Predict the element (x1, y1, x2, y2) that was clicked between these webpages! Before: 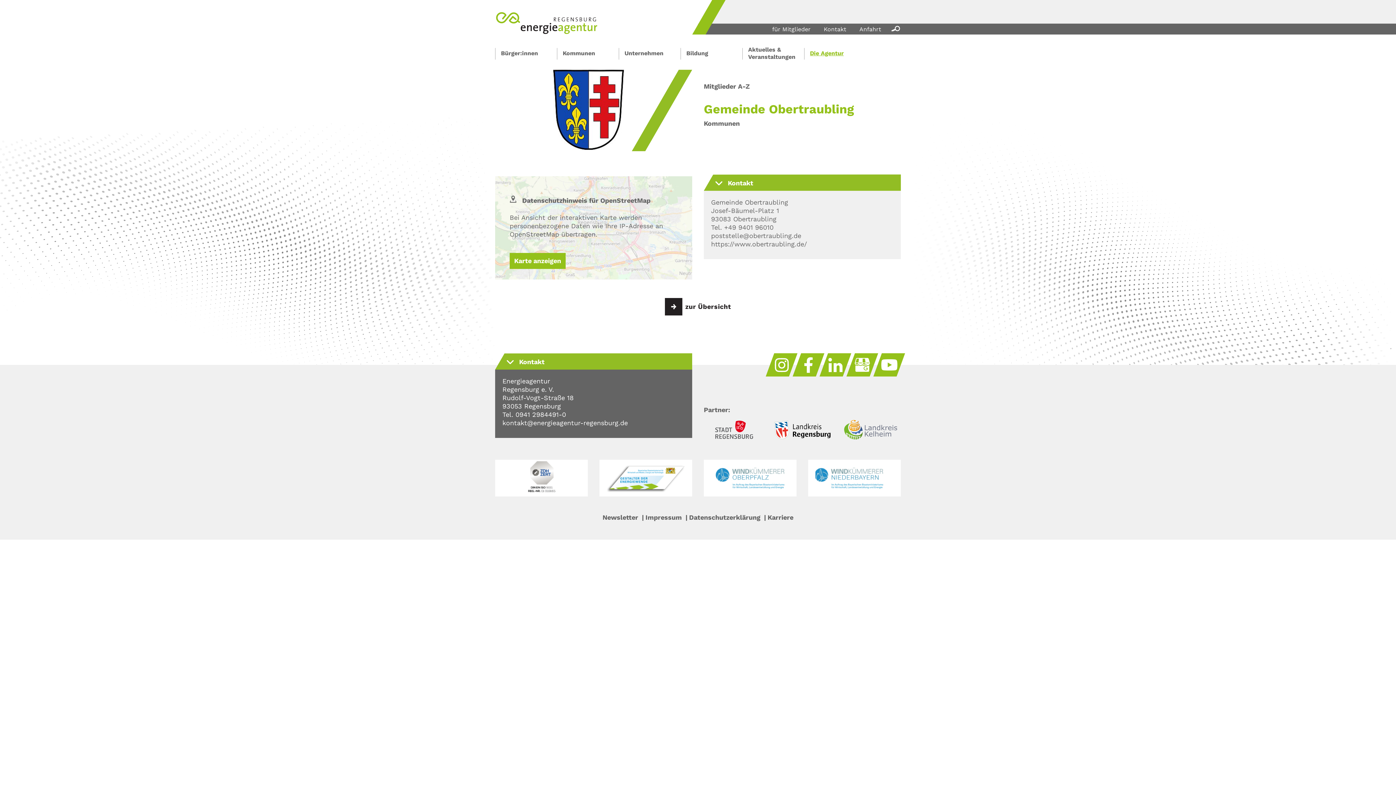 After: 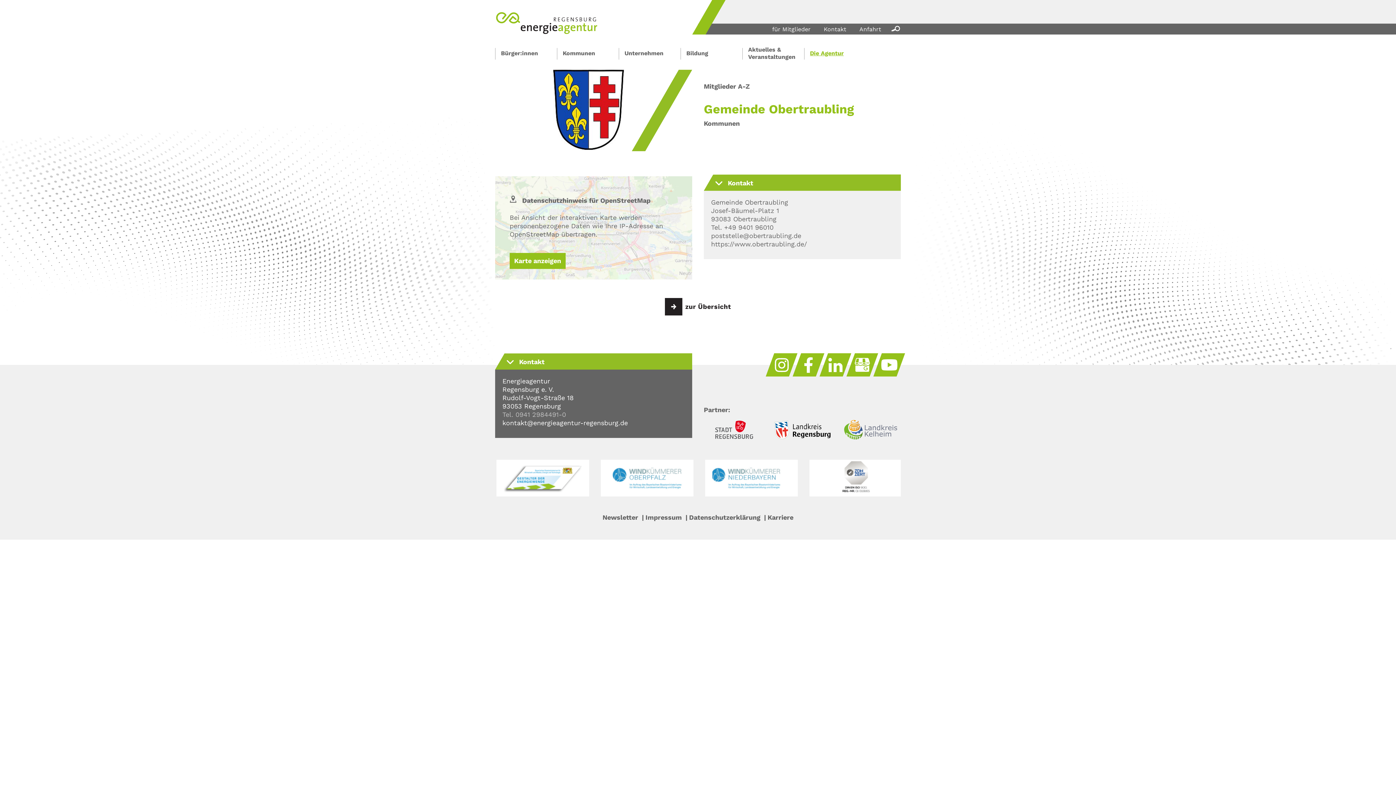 Action: label: Tel. 0941 2984491-0 bbox: (502, 410, 566, 418)